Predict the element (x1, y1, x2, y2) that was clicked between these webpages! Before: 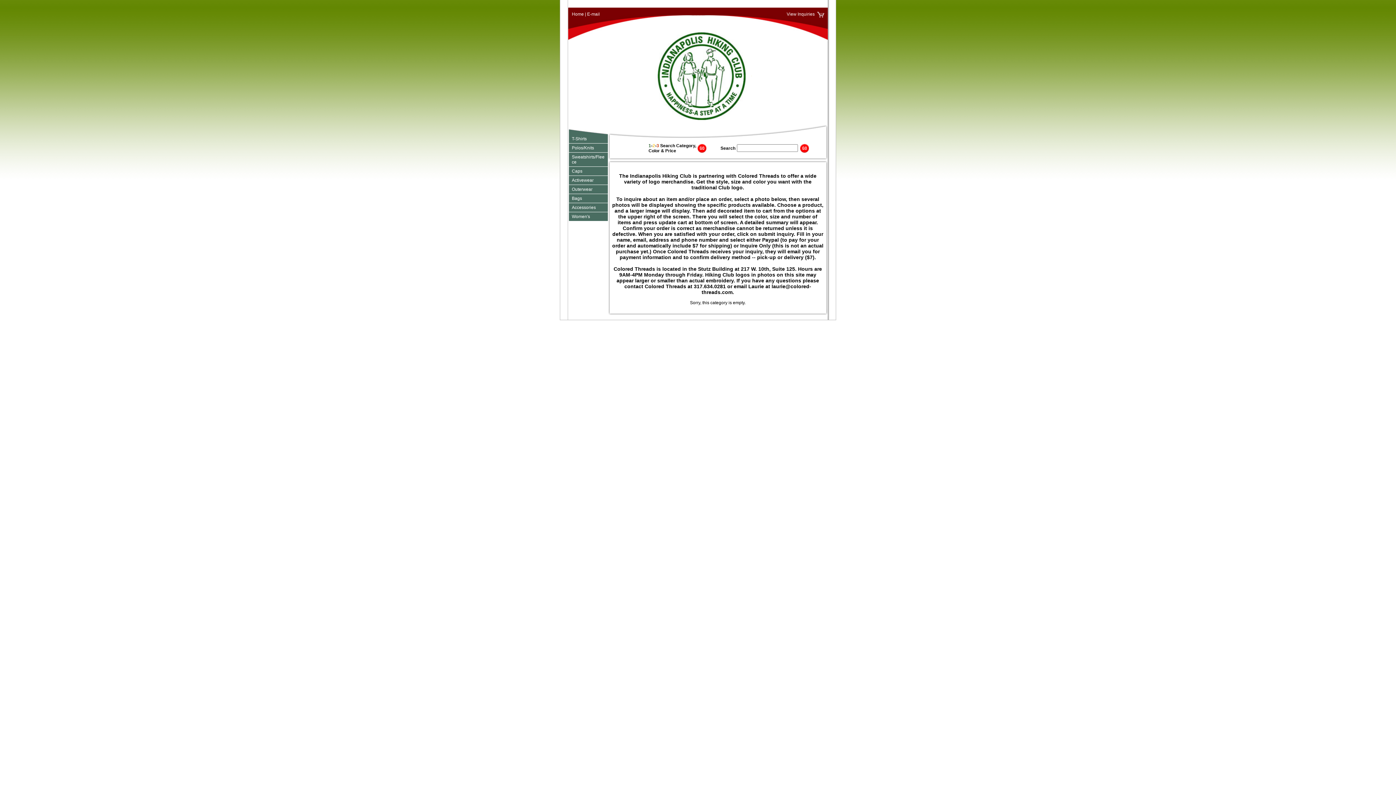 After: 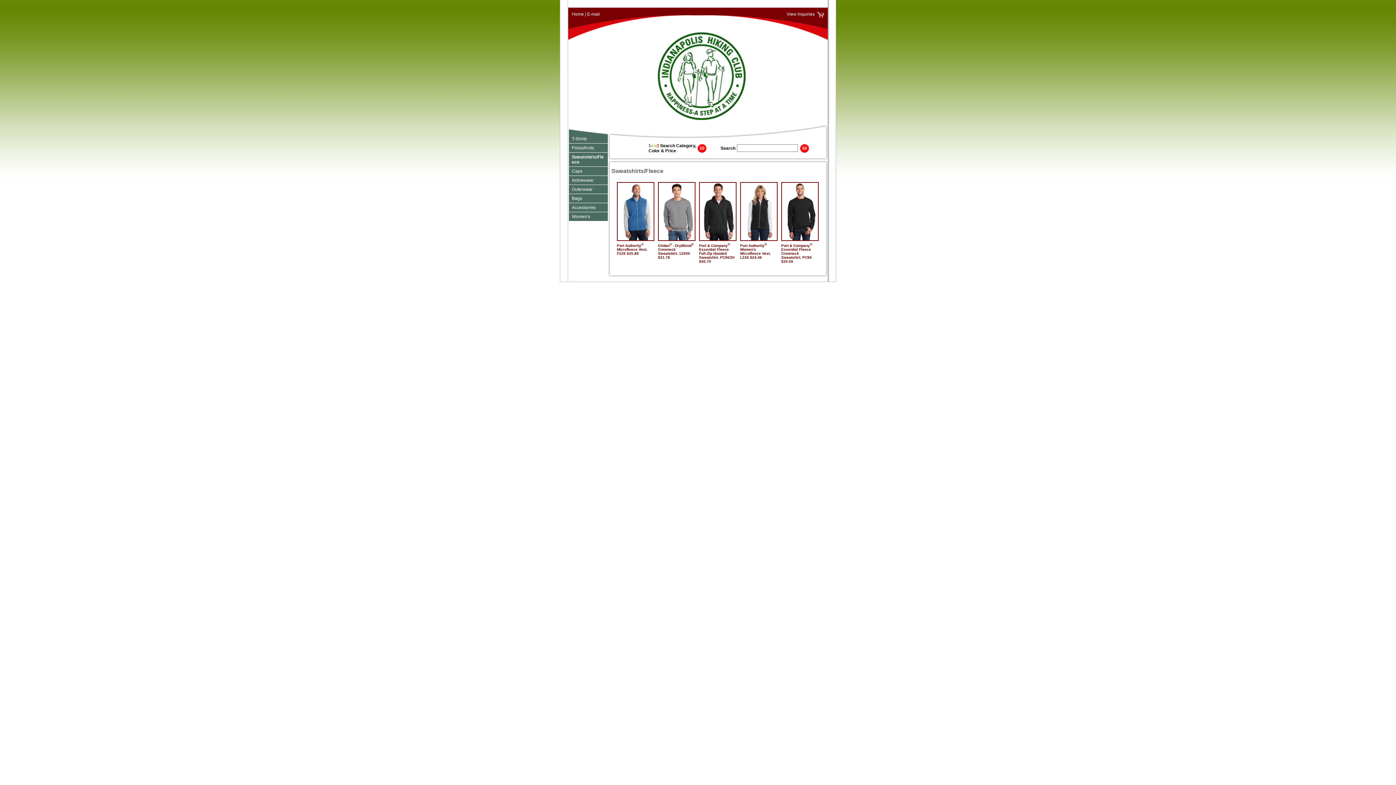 Action: bbox: (569, 152, 608, 166) label: Sweatshirts/Fleece